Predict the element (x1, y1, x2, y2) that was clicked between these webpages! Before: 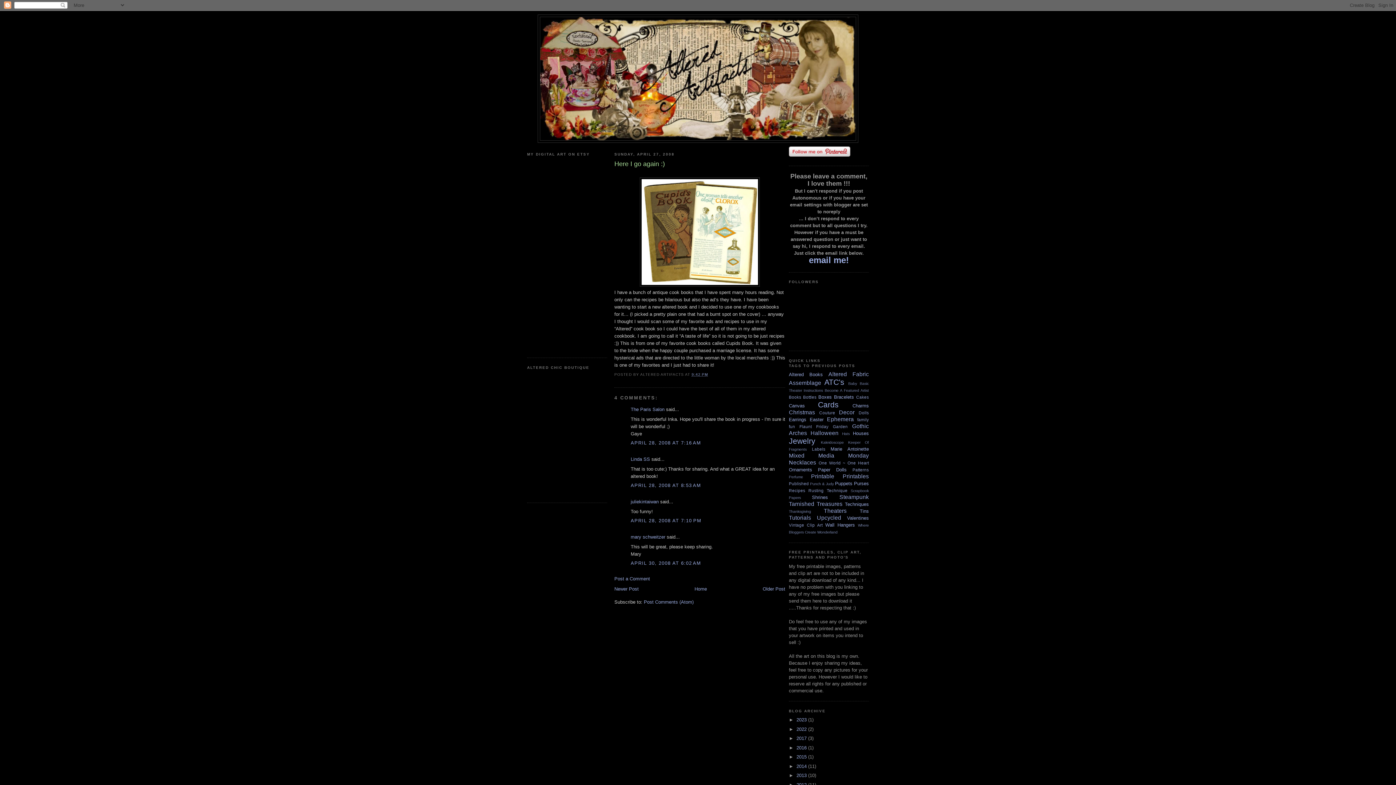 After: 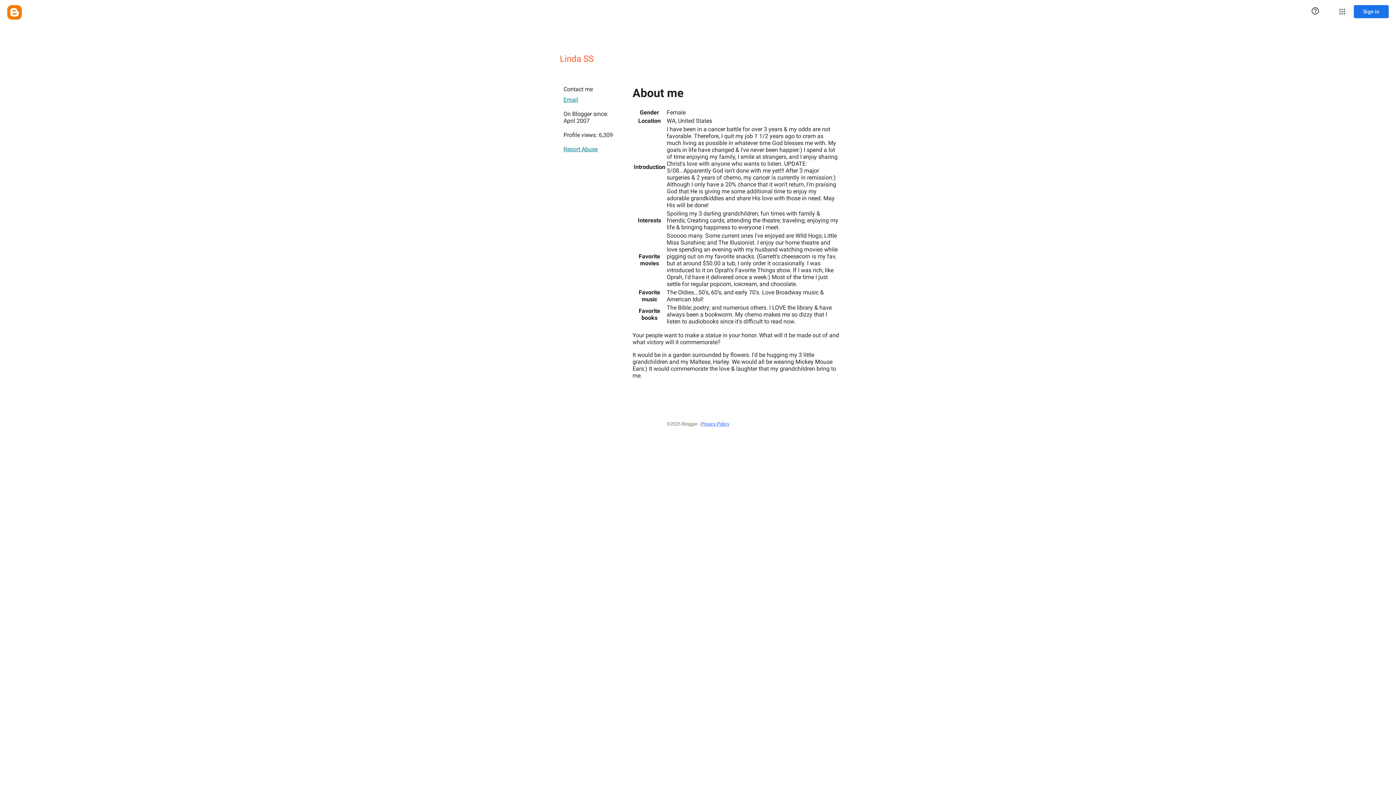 Action: bbox: (630, 456, 650, 462) label: Linda SS